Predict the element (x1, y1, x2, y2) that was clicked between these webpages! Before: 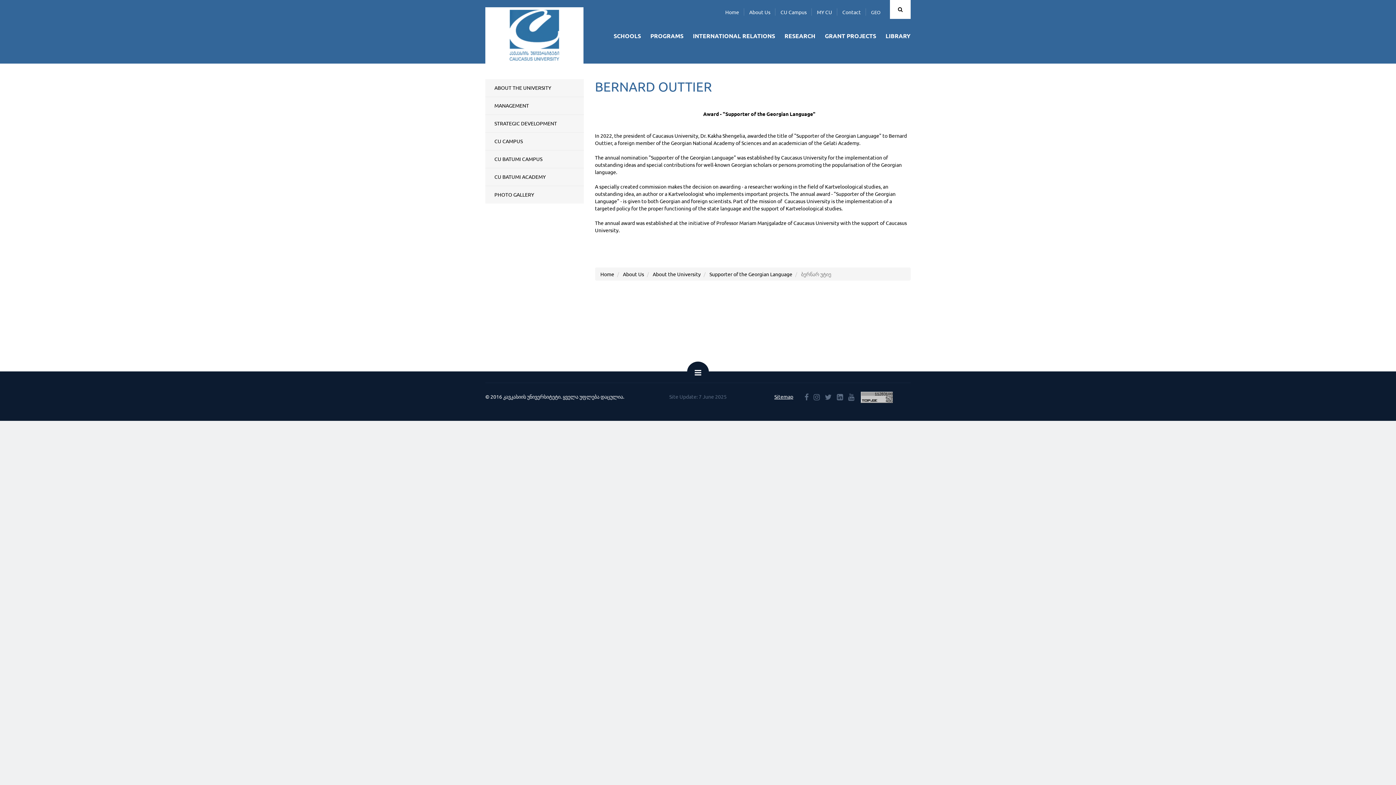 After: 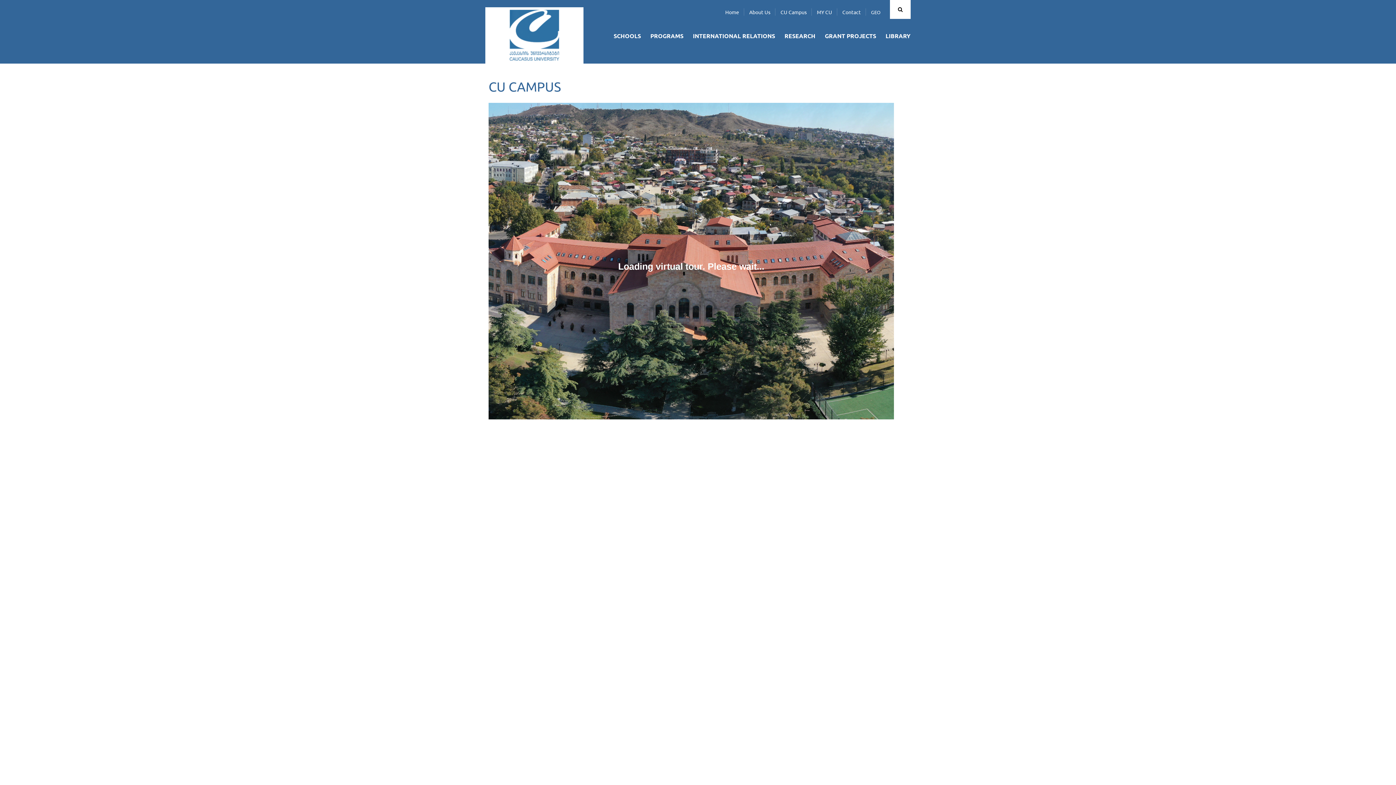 Action: bbox: (780, 8, 806, 15) label: CU Campus